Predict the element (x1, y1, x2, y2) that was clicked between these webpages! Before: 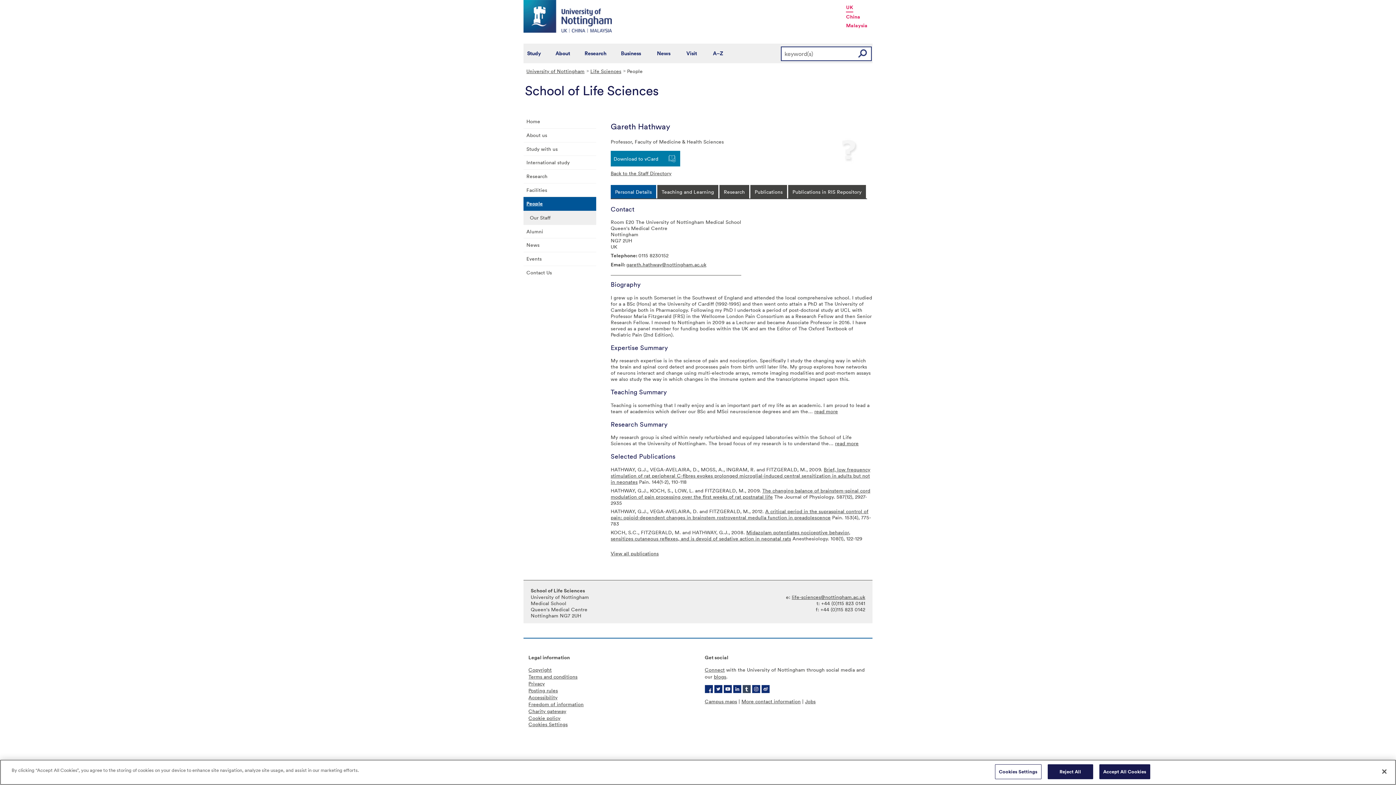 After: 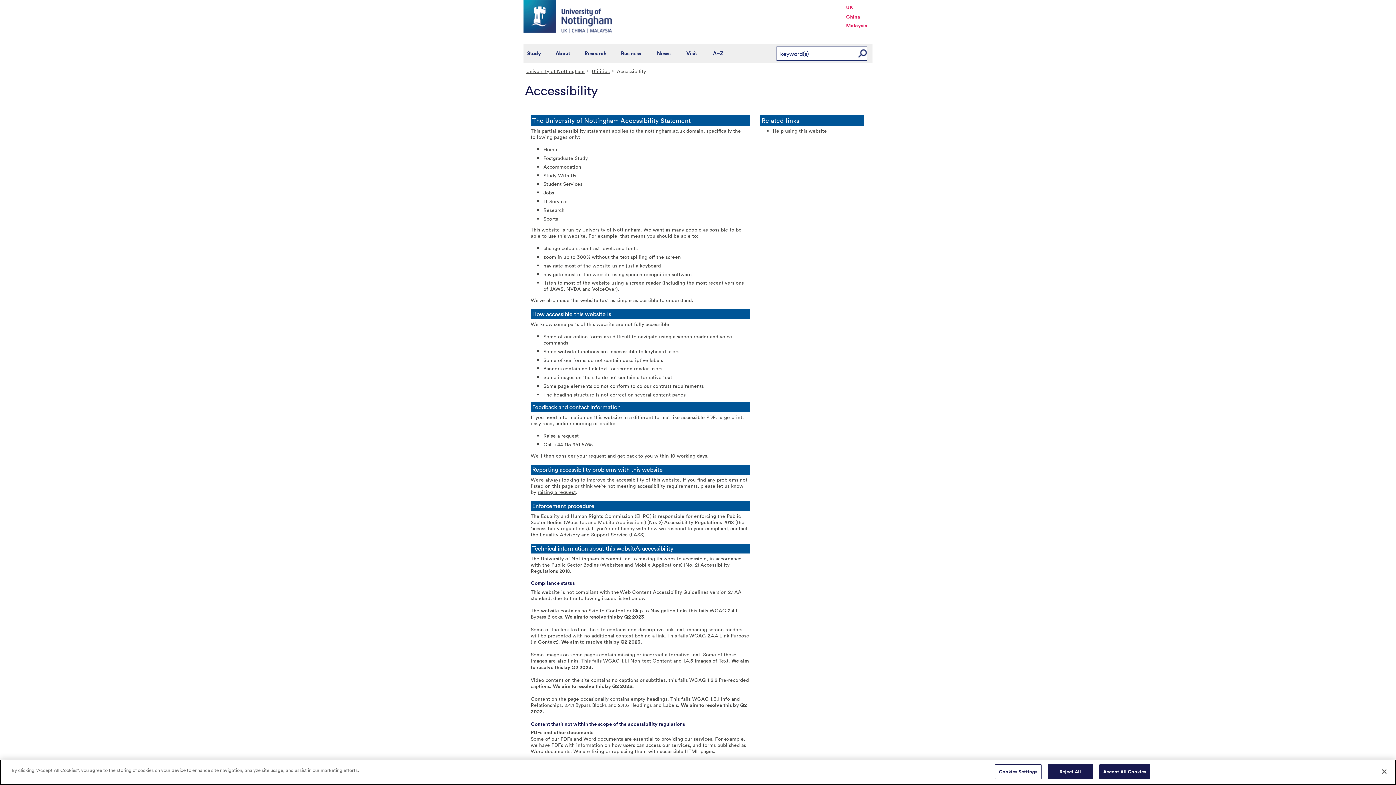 Action: label: Accessibility bbox: (528, 694, 557, 701)